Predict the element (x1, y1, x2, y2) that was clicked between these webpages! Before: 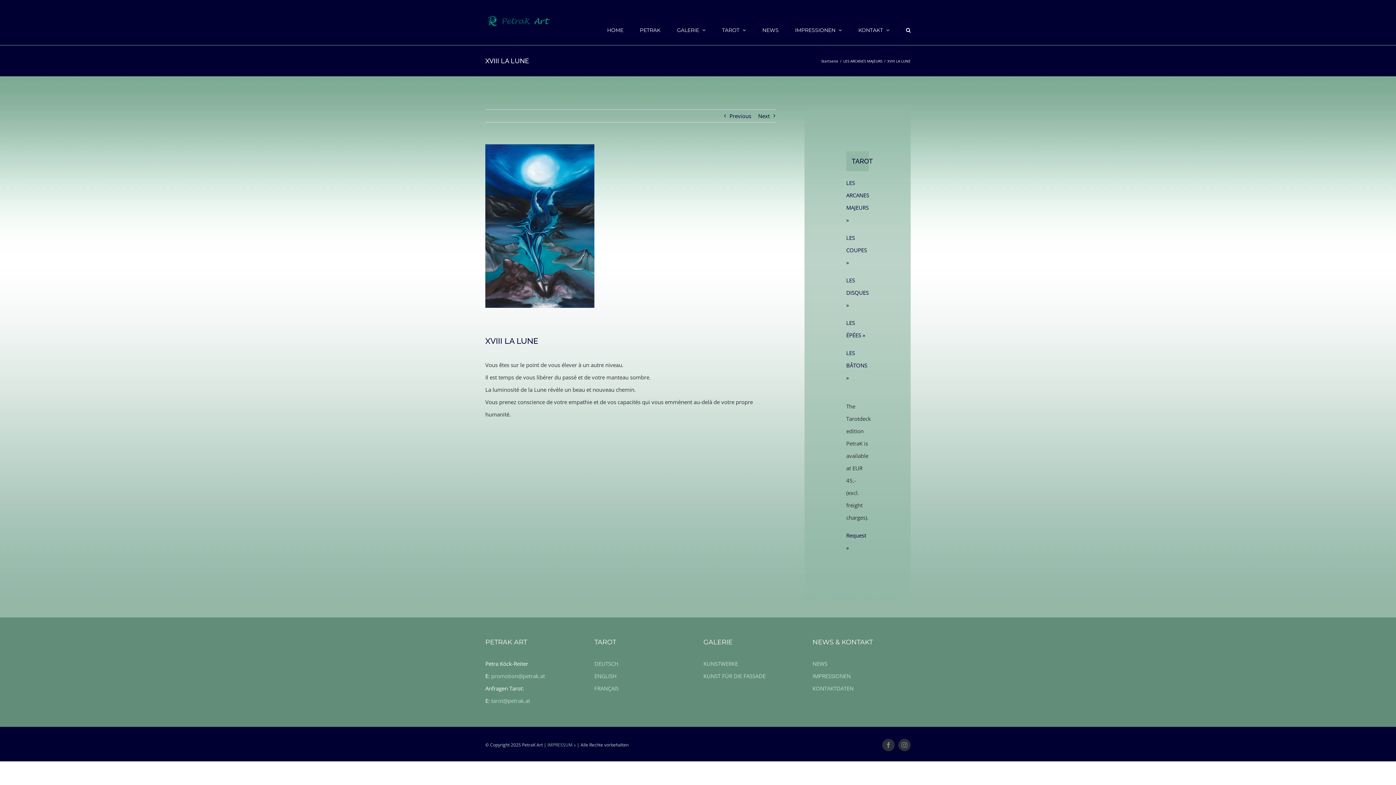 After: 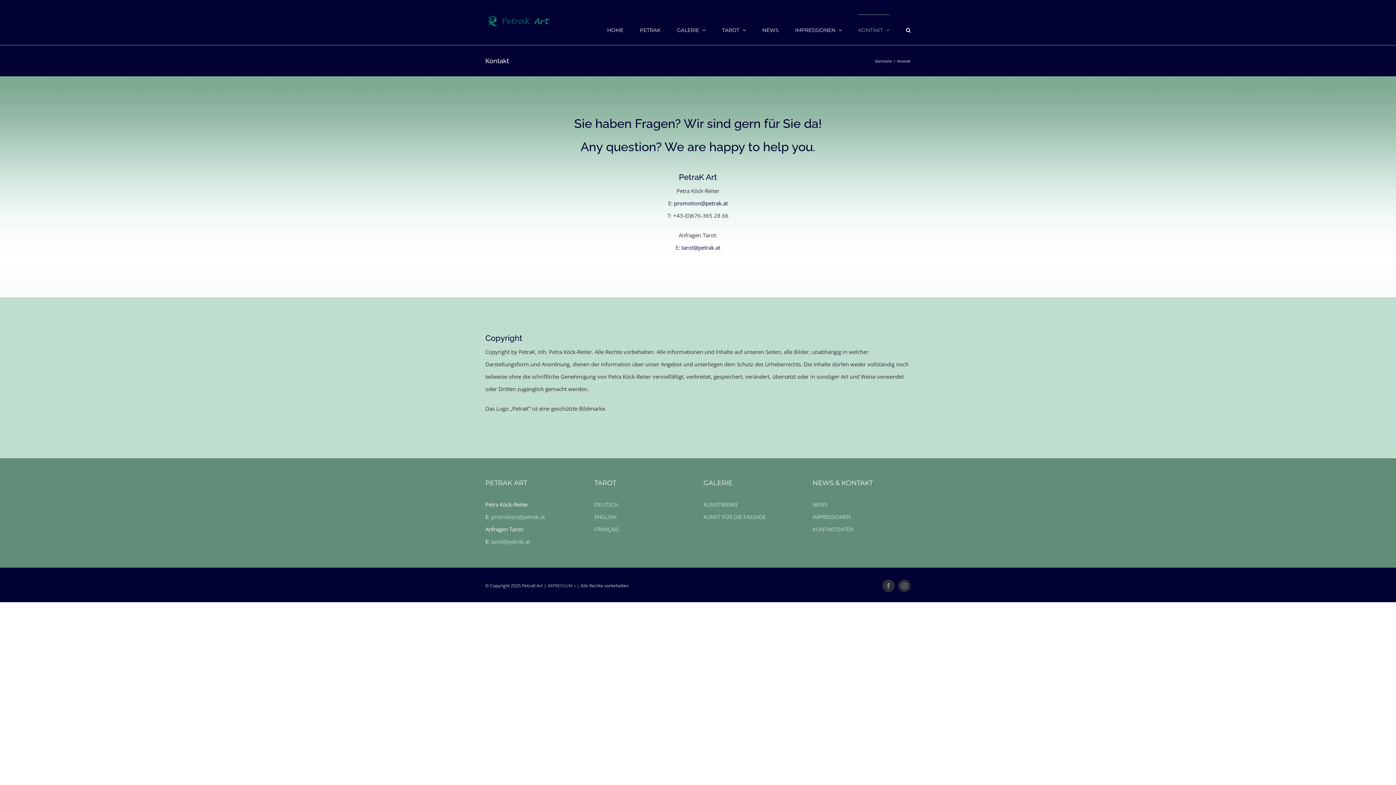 Action: bbox: (812, 685, 853, 692) label: KONTAKTDATEN